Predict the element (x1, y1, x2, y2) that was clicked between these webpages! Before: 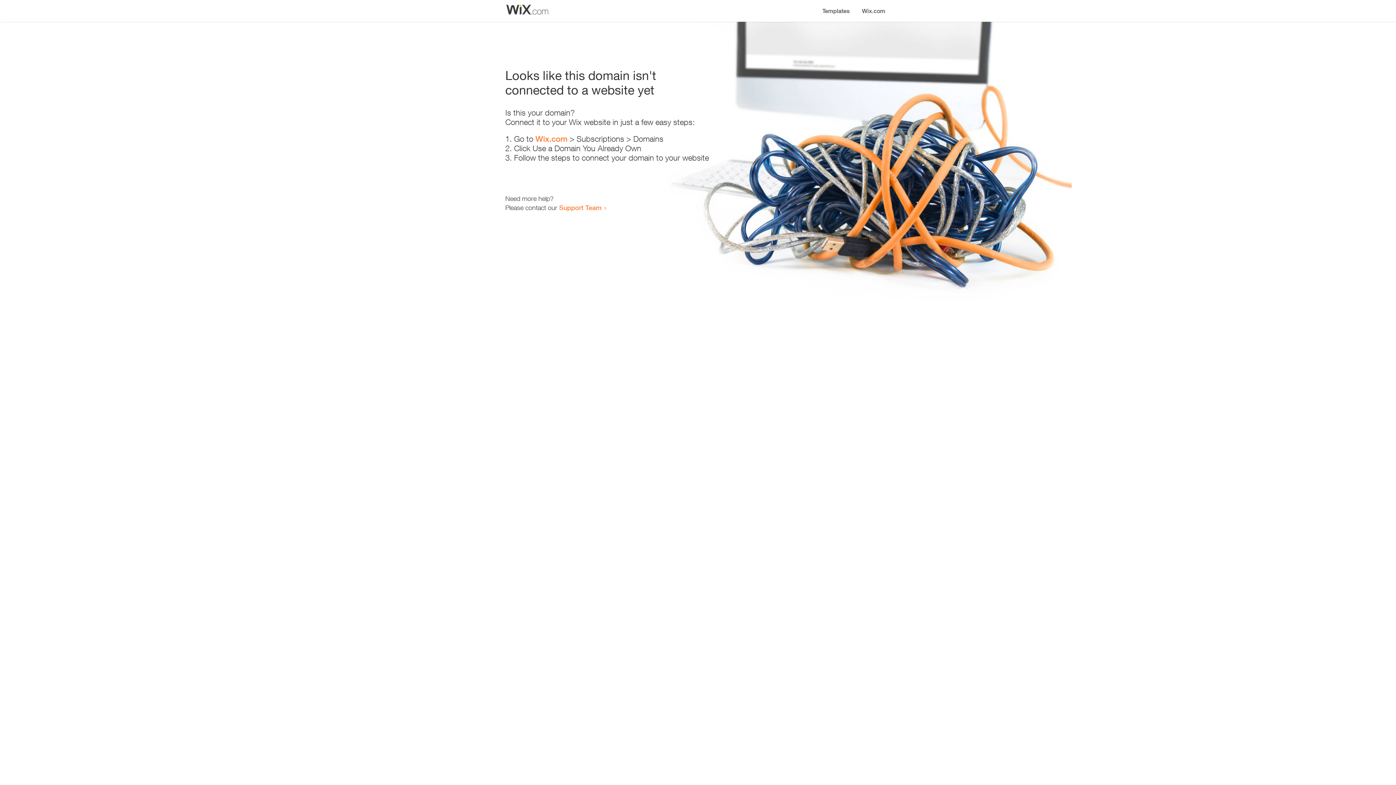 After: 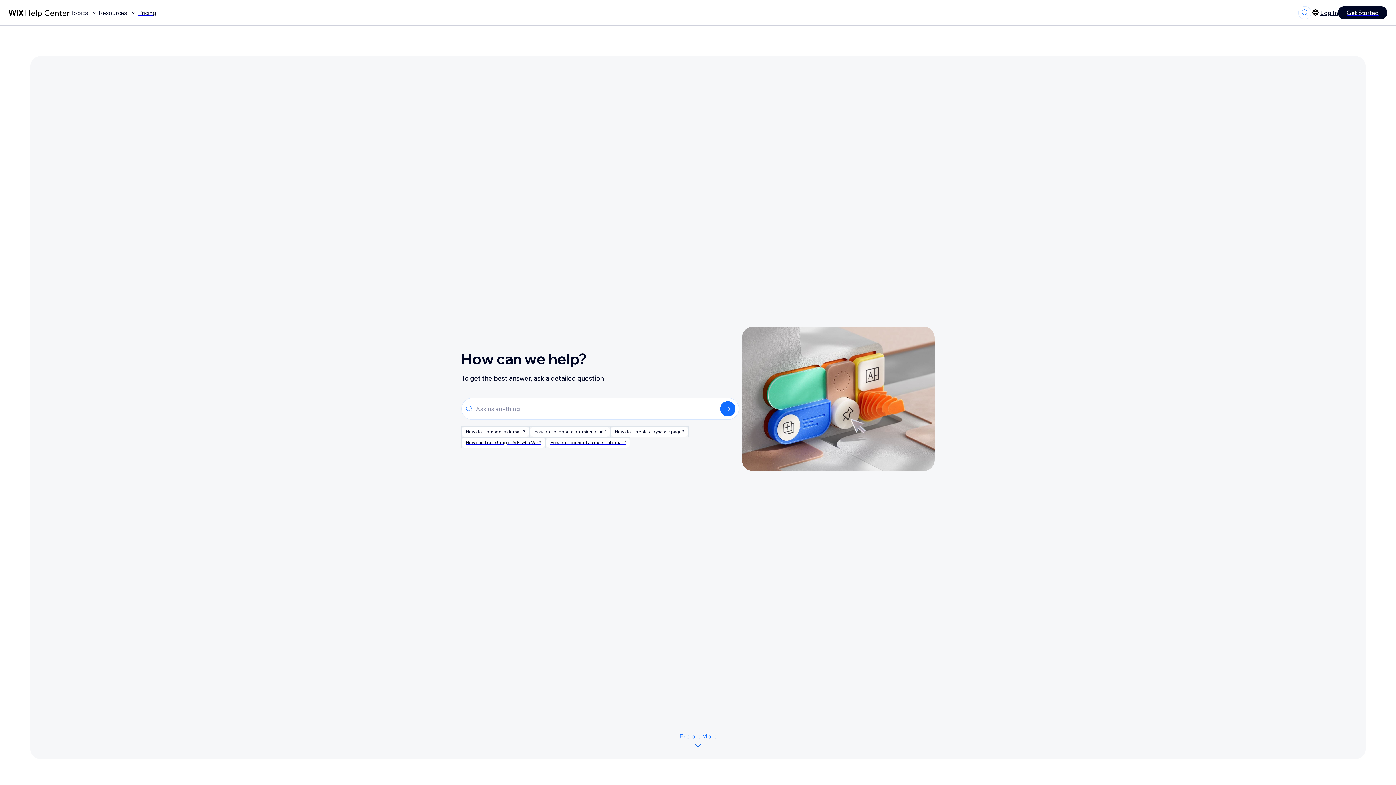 Action: bbox: (559, 203, 601, 211) label: Support Team